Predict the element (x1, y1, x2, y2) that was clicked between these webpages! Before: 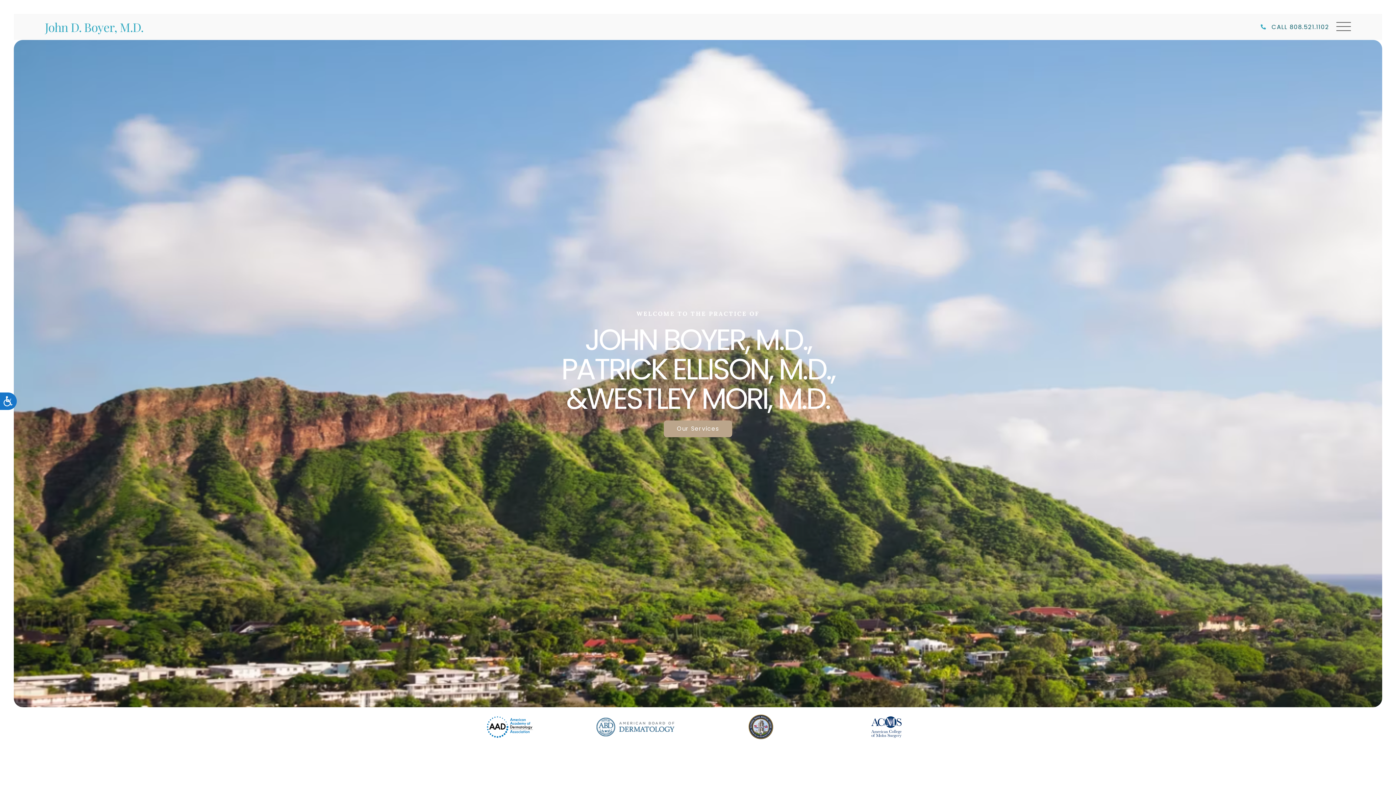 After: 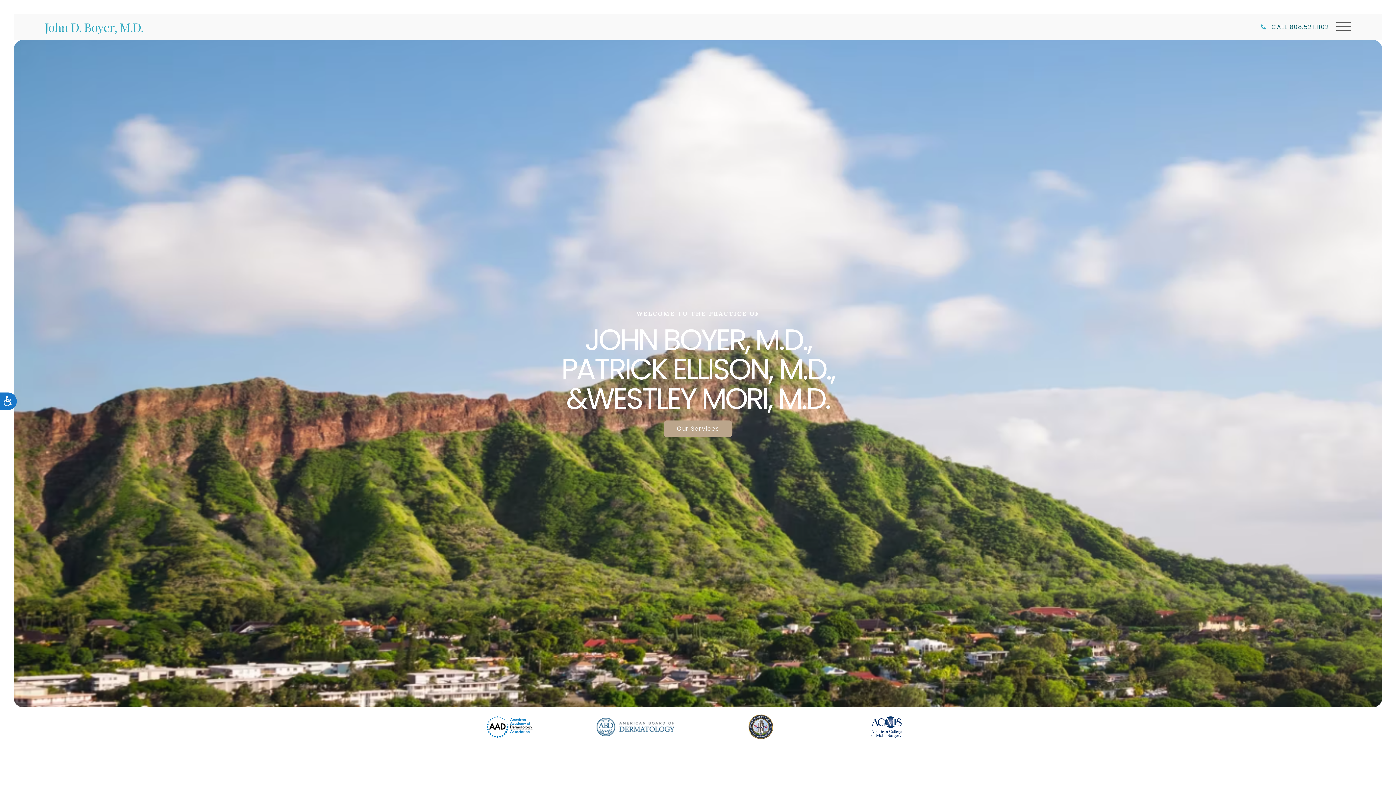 Action: label: John D. Boyer, M.D. bbox: (44, 18, 143, 34)